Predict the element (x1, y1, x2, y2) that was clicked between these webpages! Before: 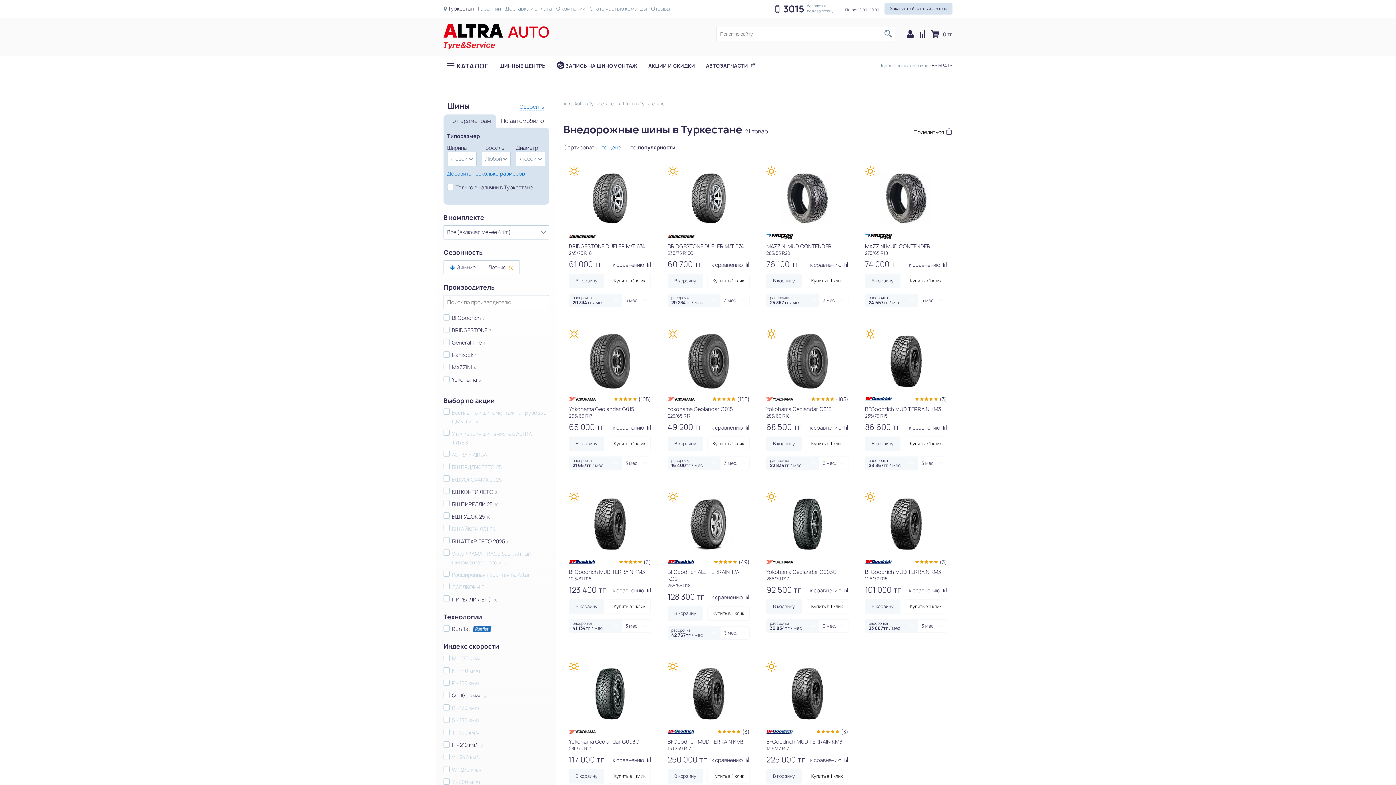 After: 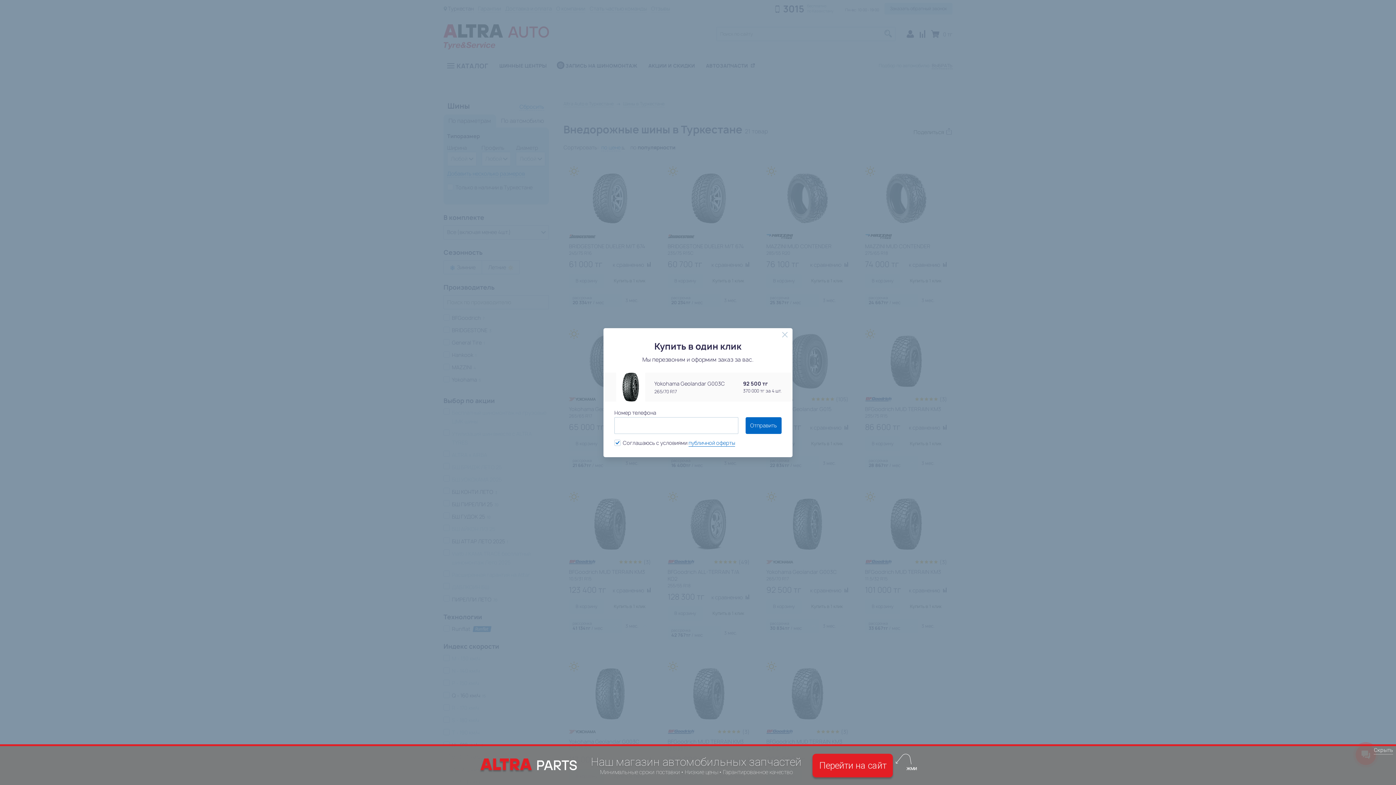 Action: label: Купить в 1 клик bbox: (806, 599, 848, 614)